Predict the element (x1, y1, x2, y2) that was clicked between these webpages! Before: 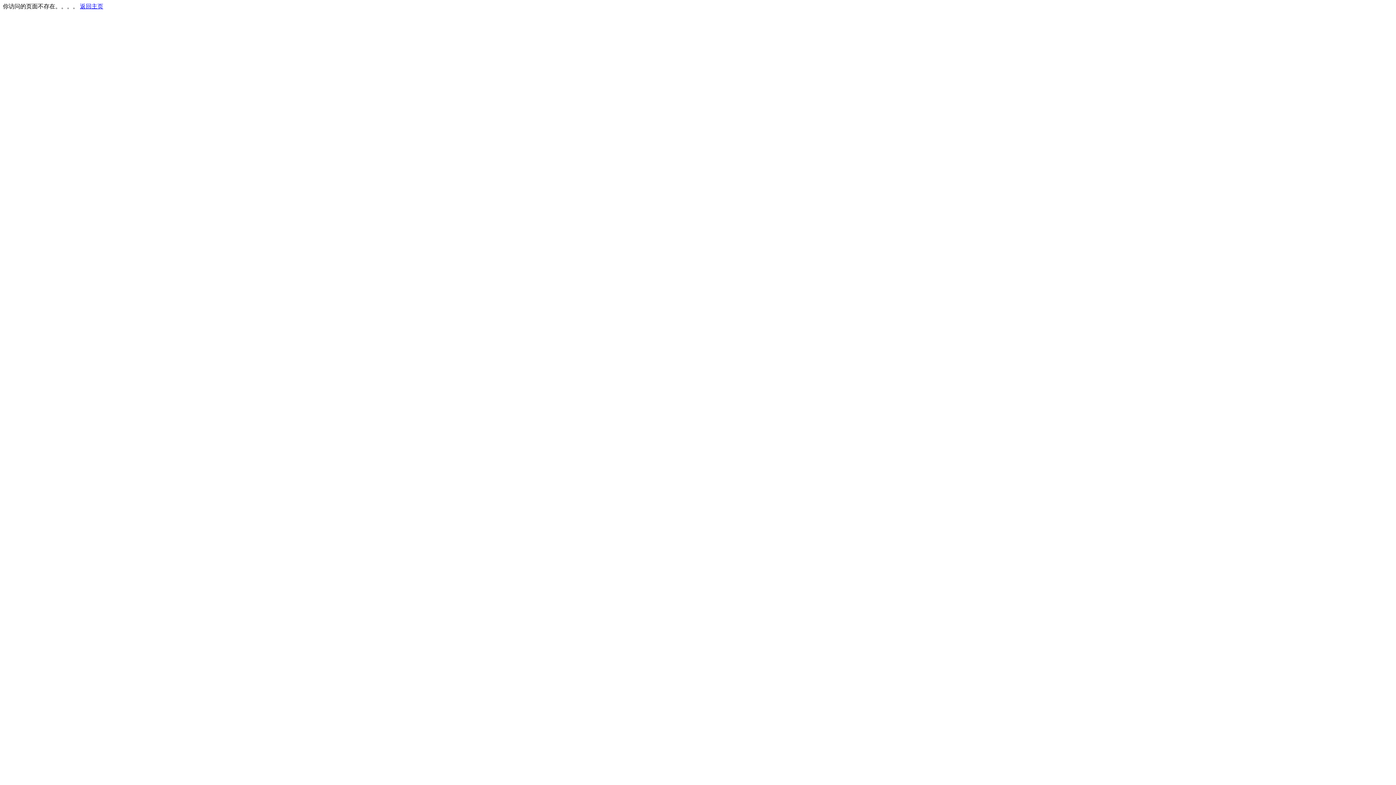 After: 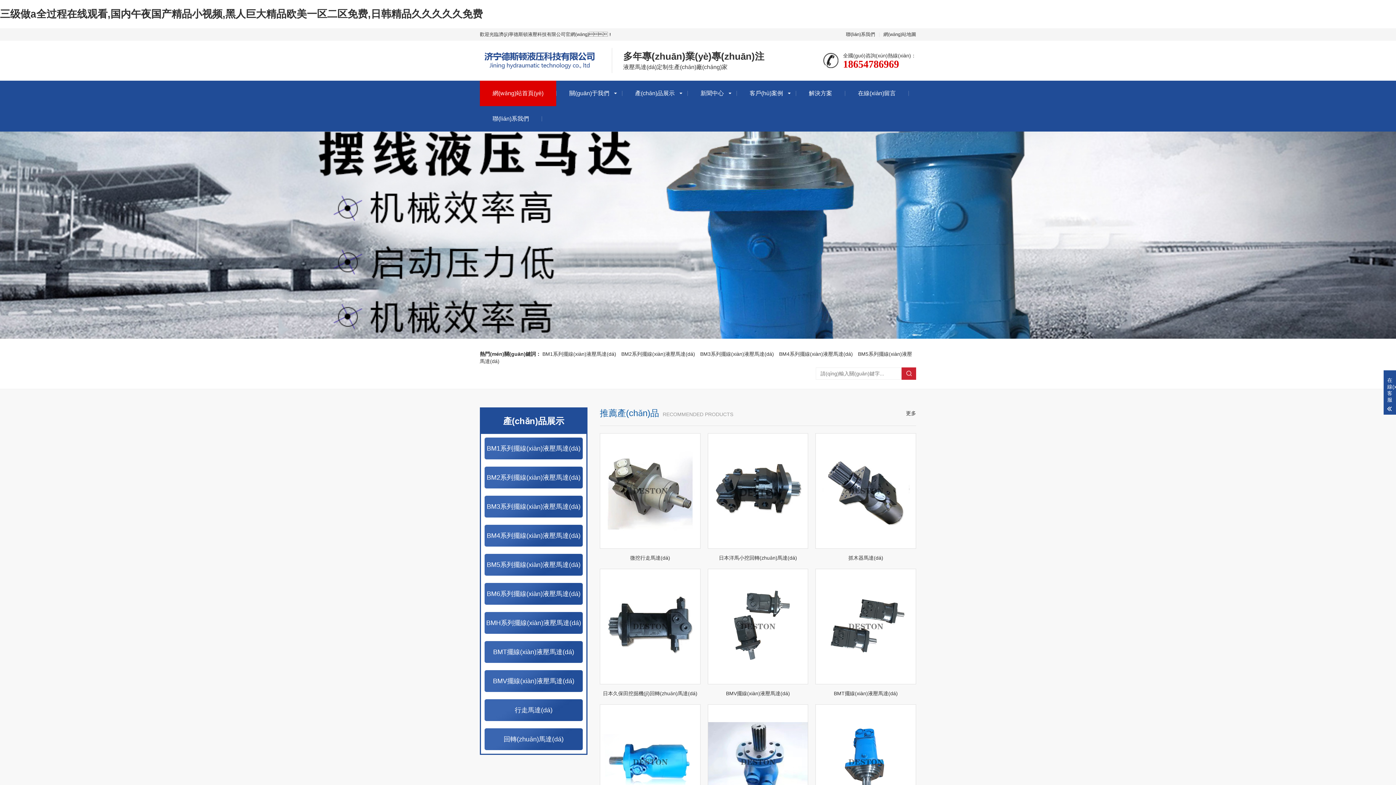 Action: label: 返回主页 bbox: (80, 3, 103, 9)